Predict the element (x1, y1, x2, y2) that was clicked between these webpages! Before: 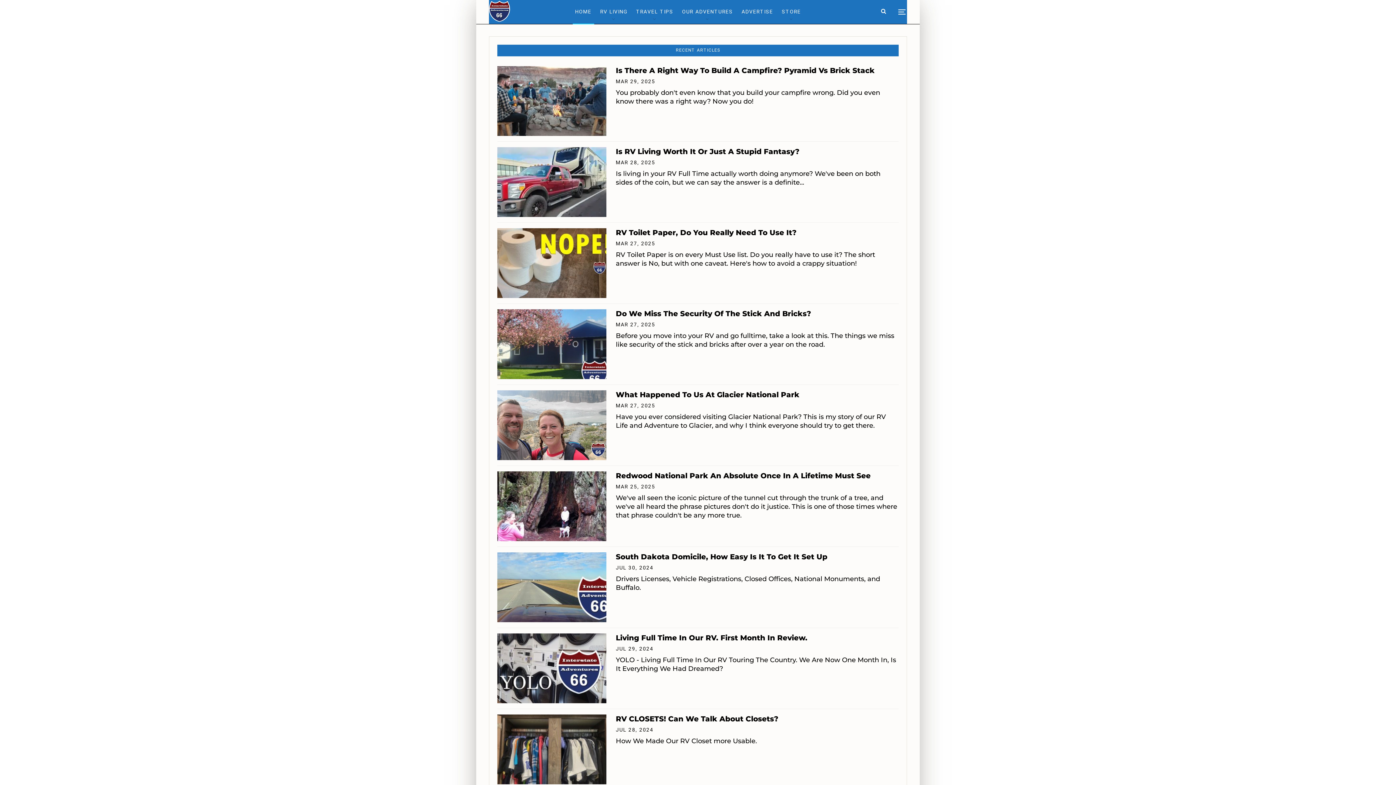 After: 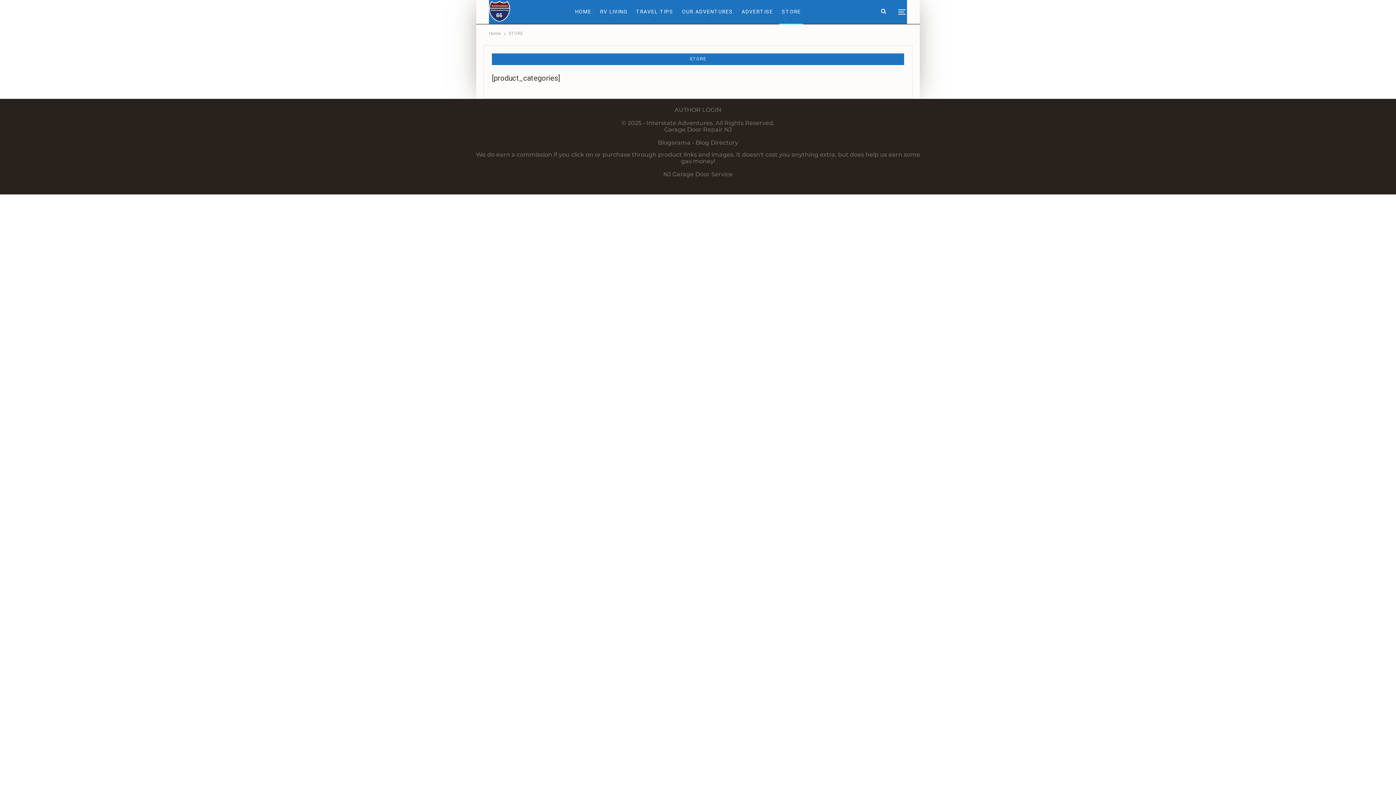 Action: bbox: (779, 0, 803, 24) label: STORE